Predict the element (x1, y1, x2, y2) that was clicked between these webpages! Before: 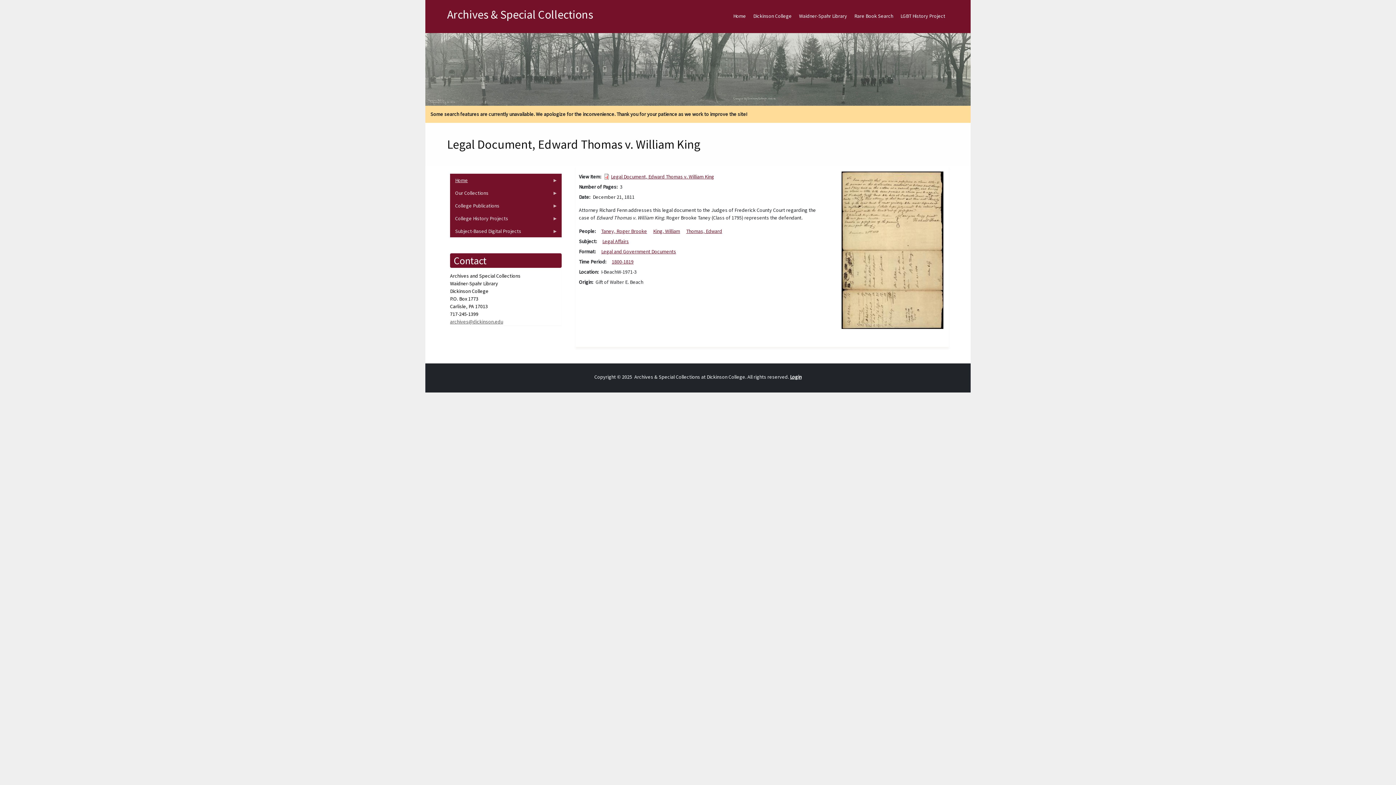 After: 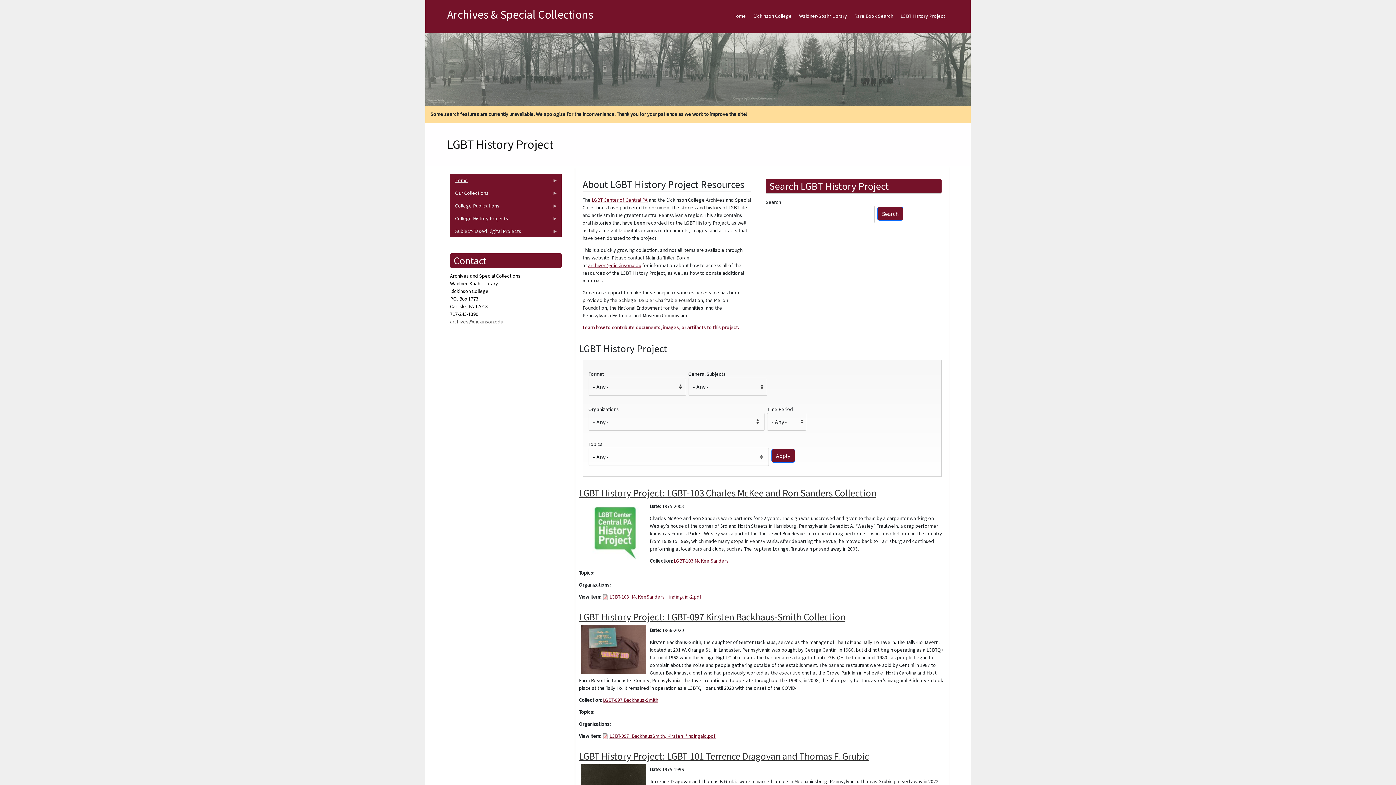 Action: bbox: (897, 6, 949, 25) label: LGBT History Project